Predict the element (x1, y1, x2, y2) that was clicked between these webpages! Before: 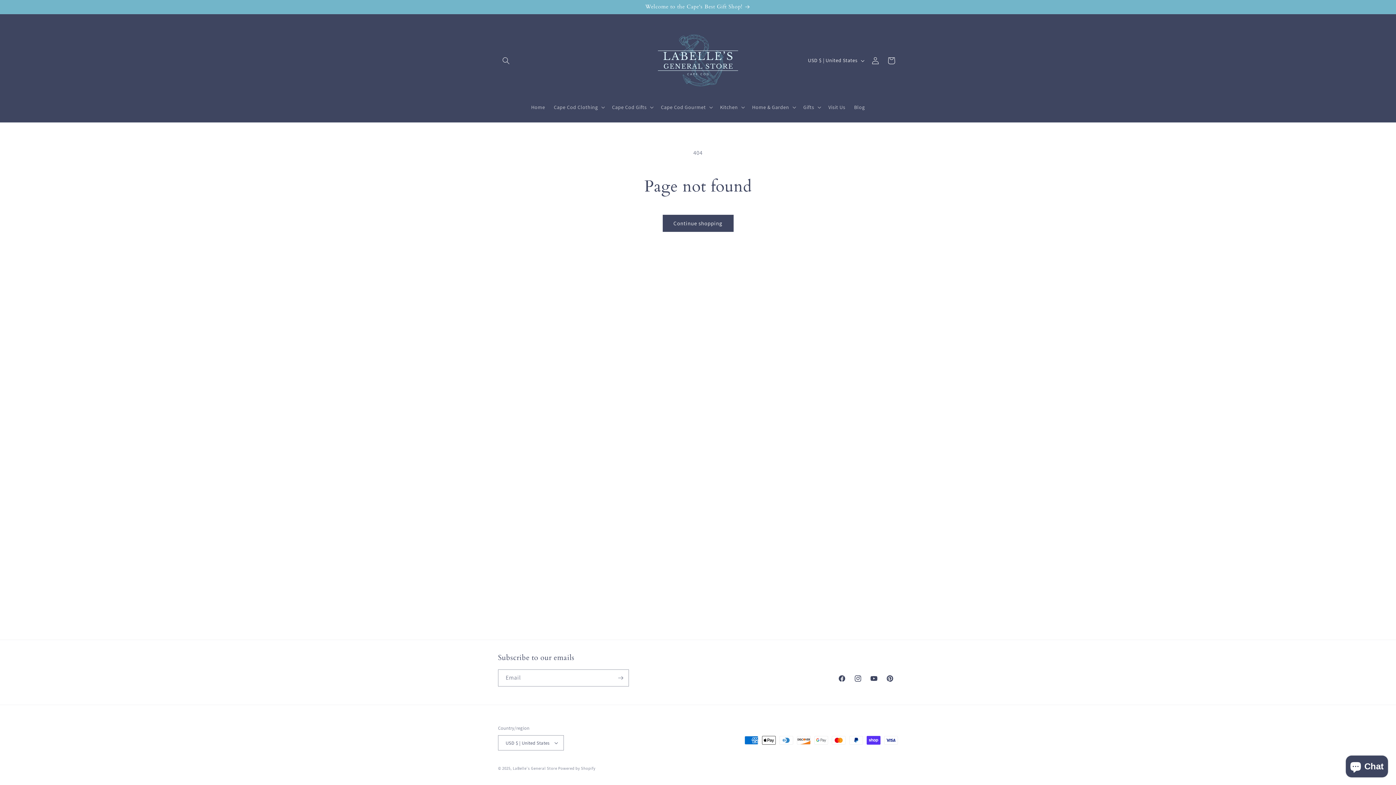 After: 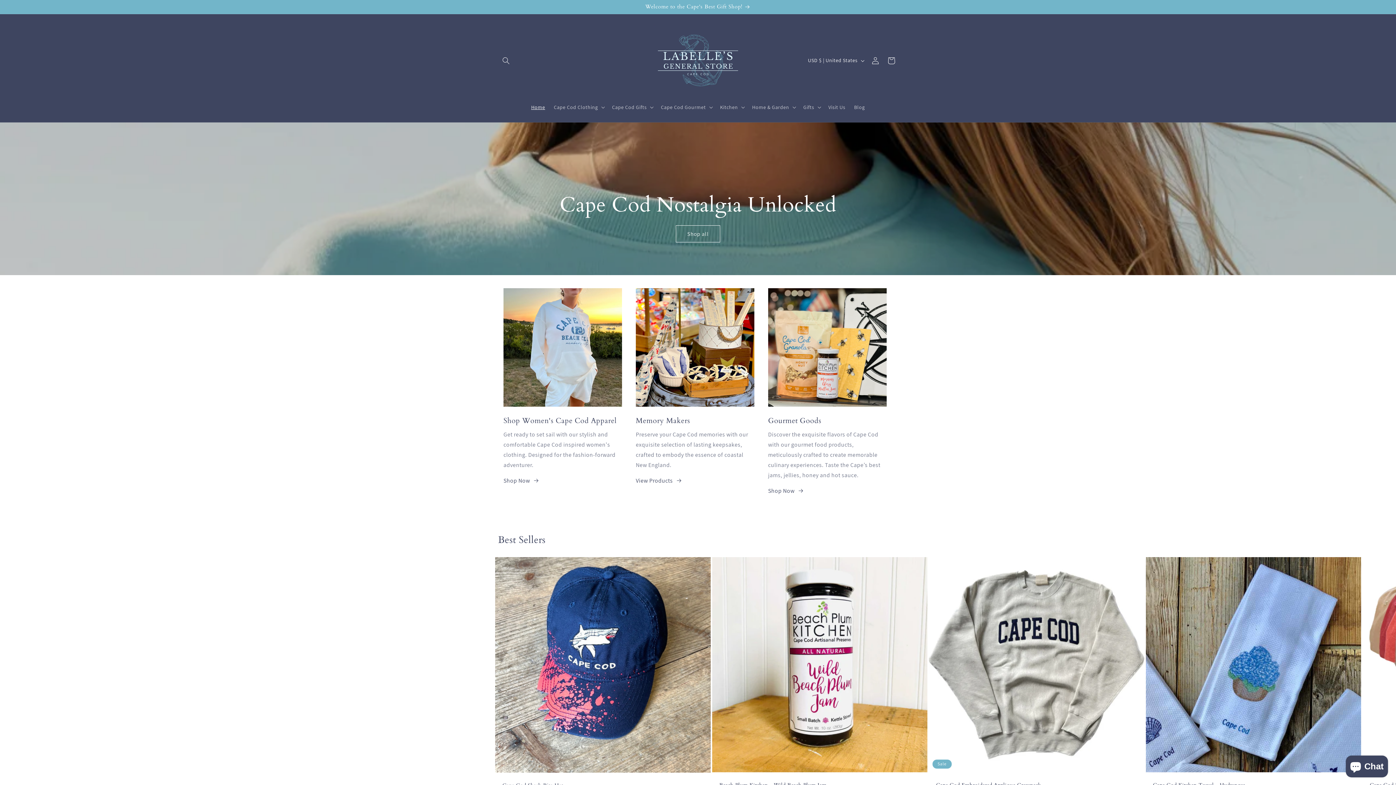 Action: bbox: (526, 99, 549, 114) label: Home